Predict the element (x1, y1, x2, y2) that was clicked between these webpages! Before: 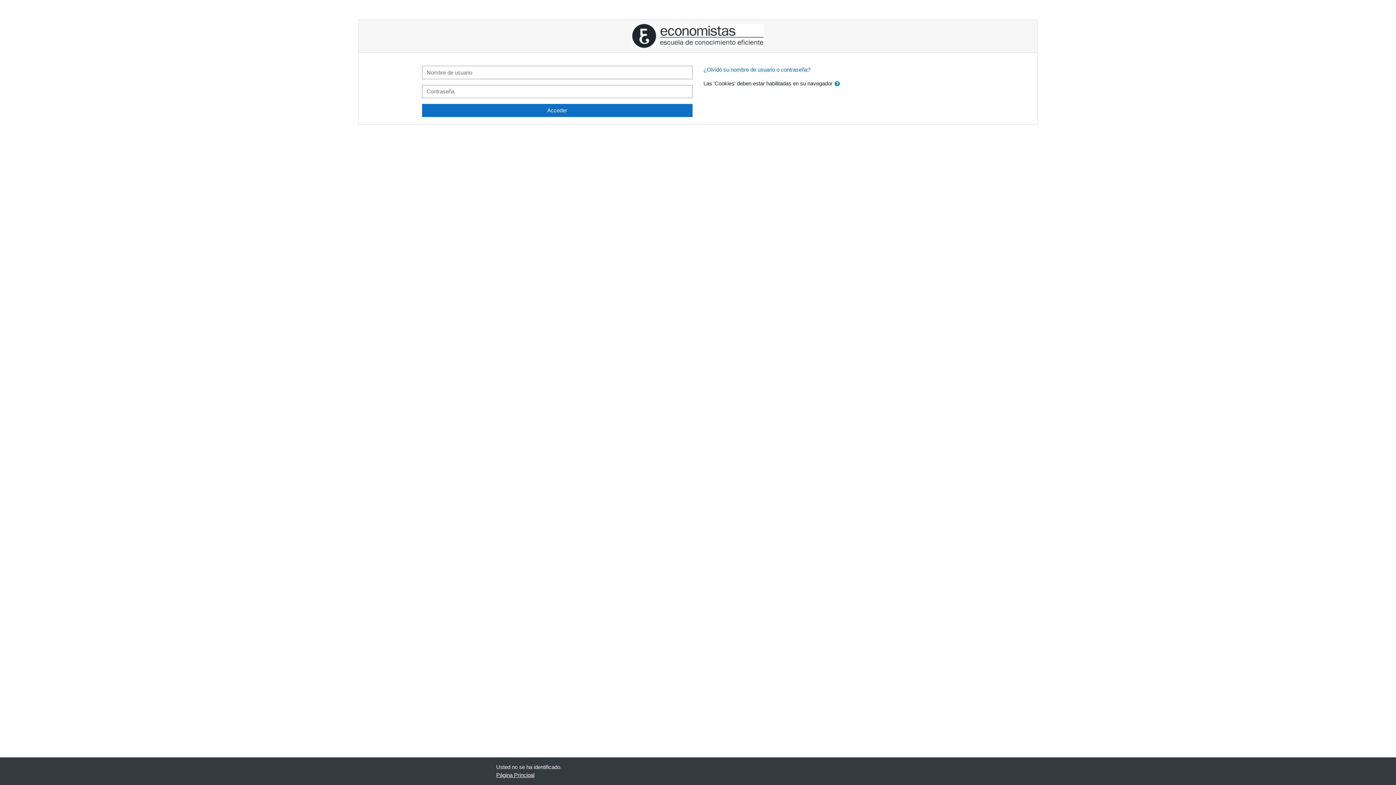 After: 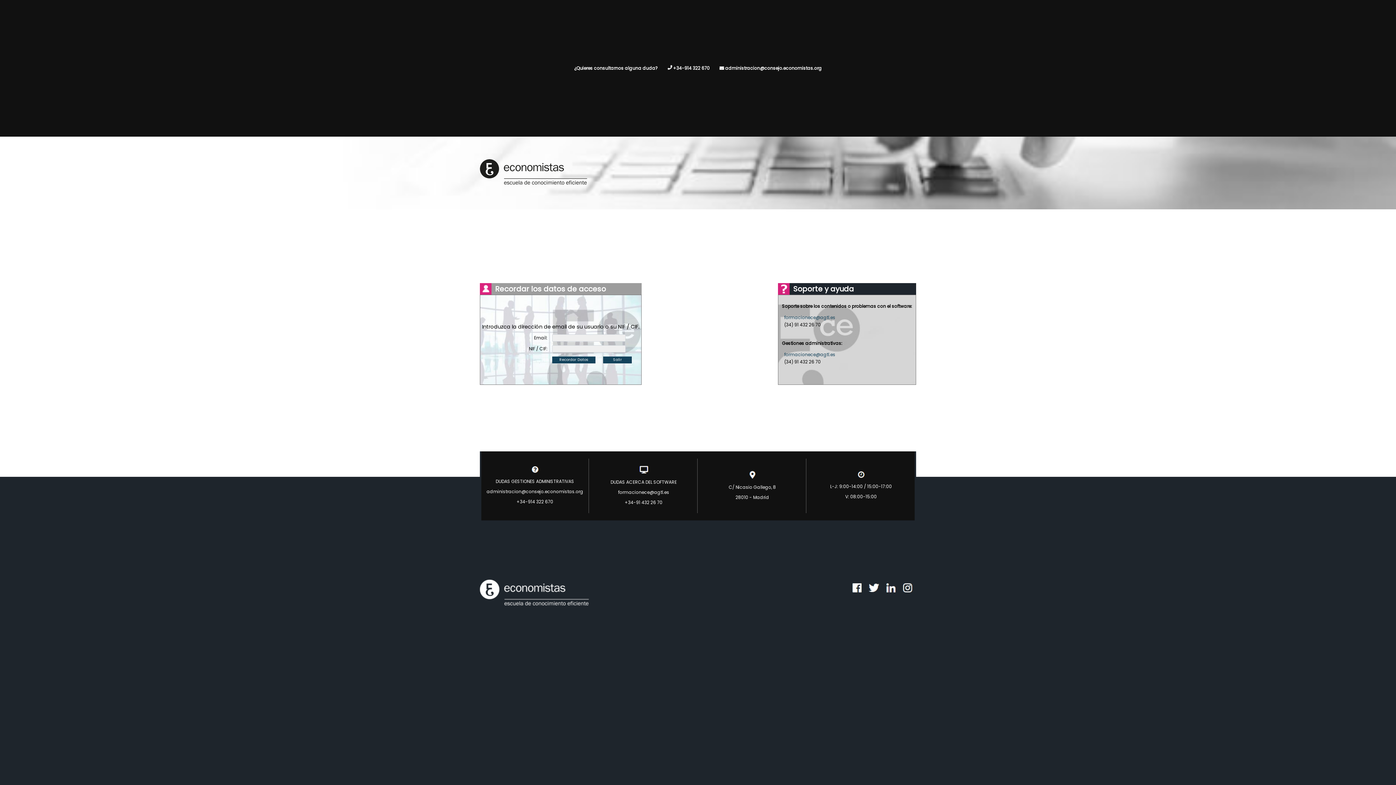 Action: label: ¿Olvidó su nombre de usuario o contraseña? bbox: (703, 66, 810, 72)